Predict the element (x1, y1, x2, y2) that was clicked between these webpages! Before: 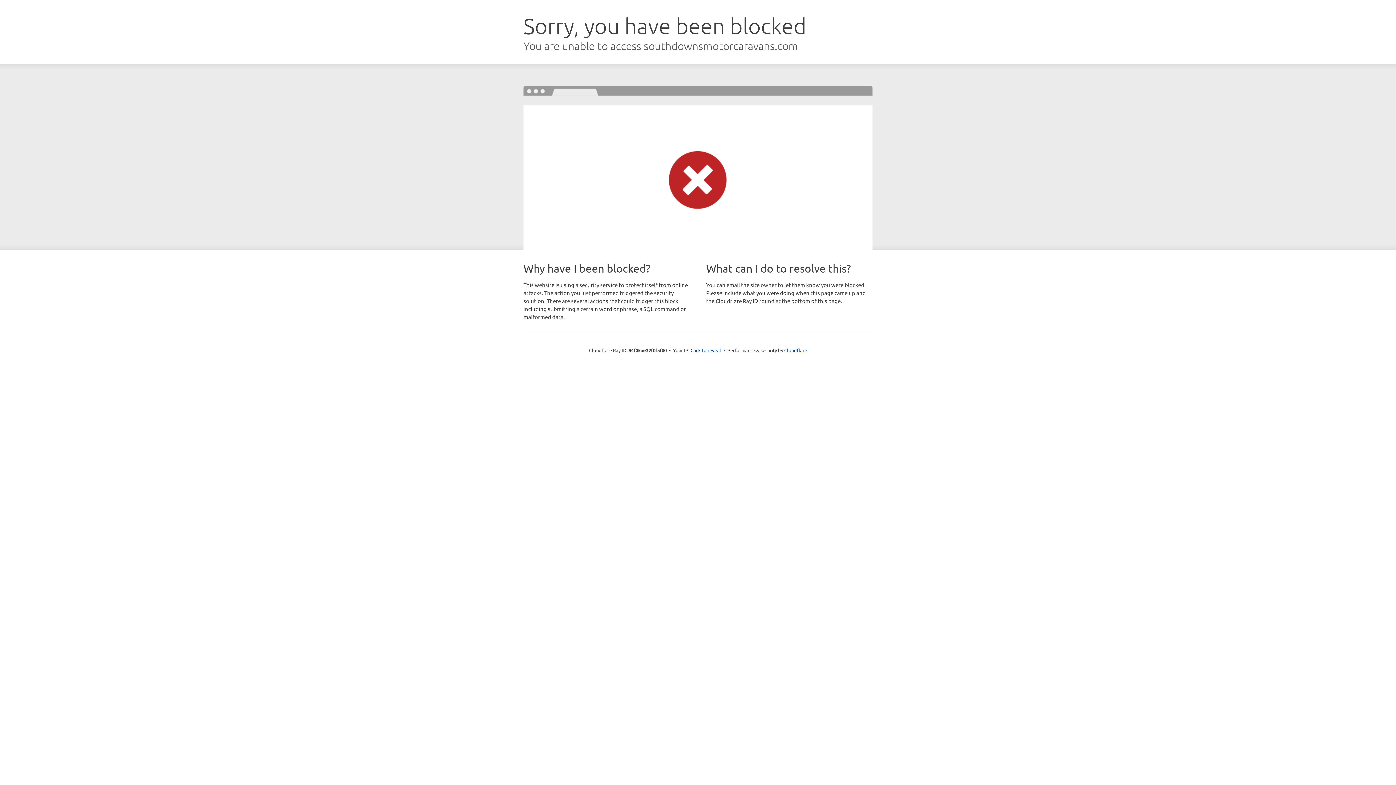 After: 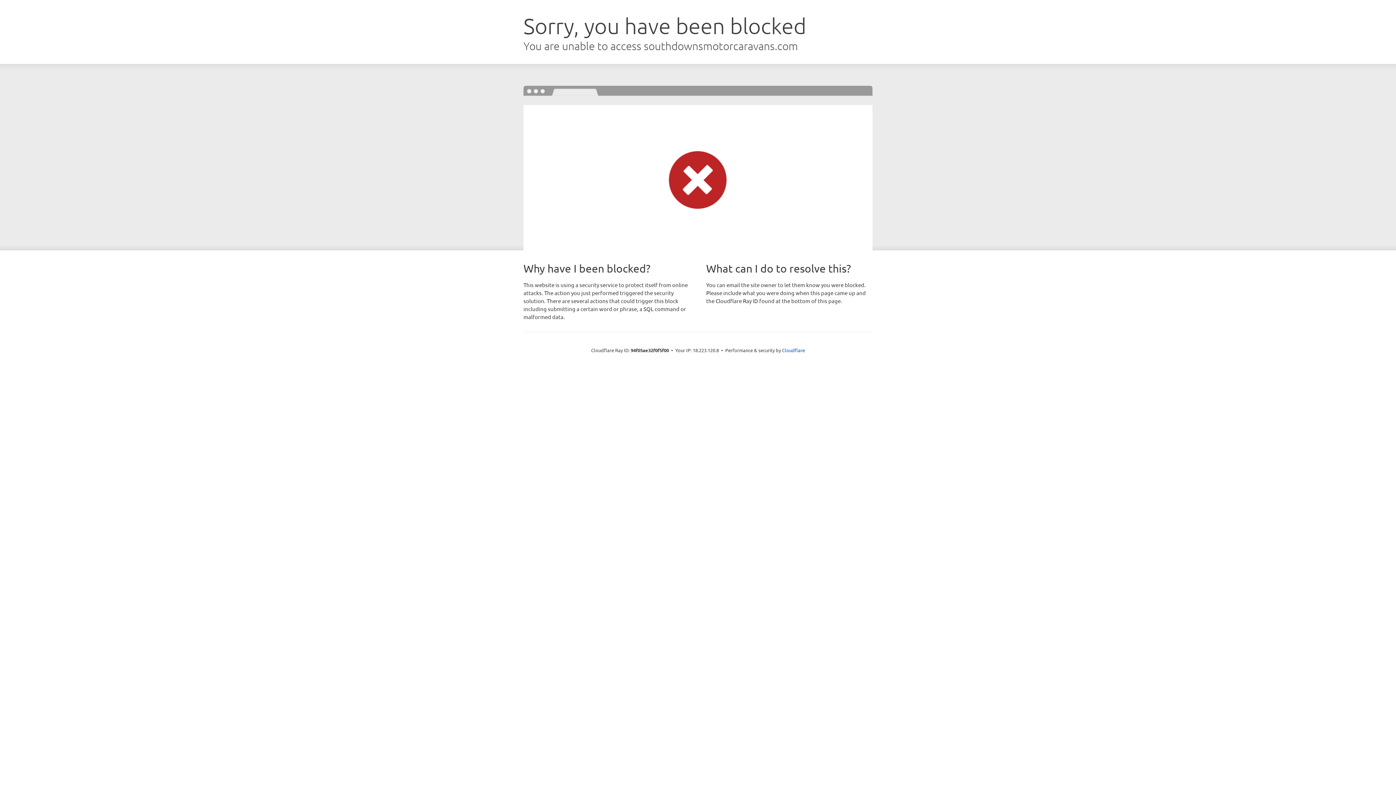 Action: label: Click to reveal bbox: (690, 346, 721, 353)